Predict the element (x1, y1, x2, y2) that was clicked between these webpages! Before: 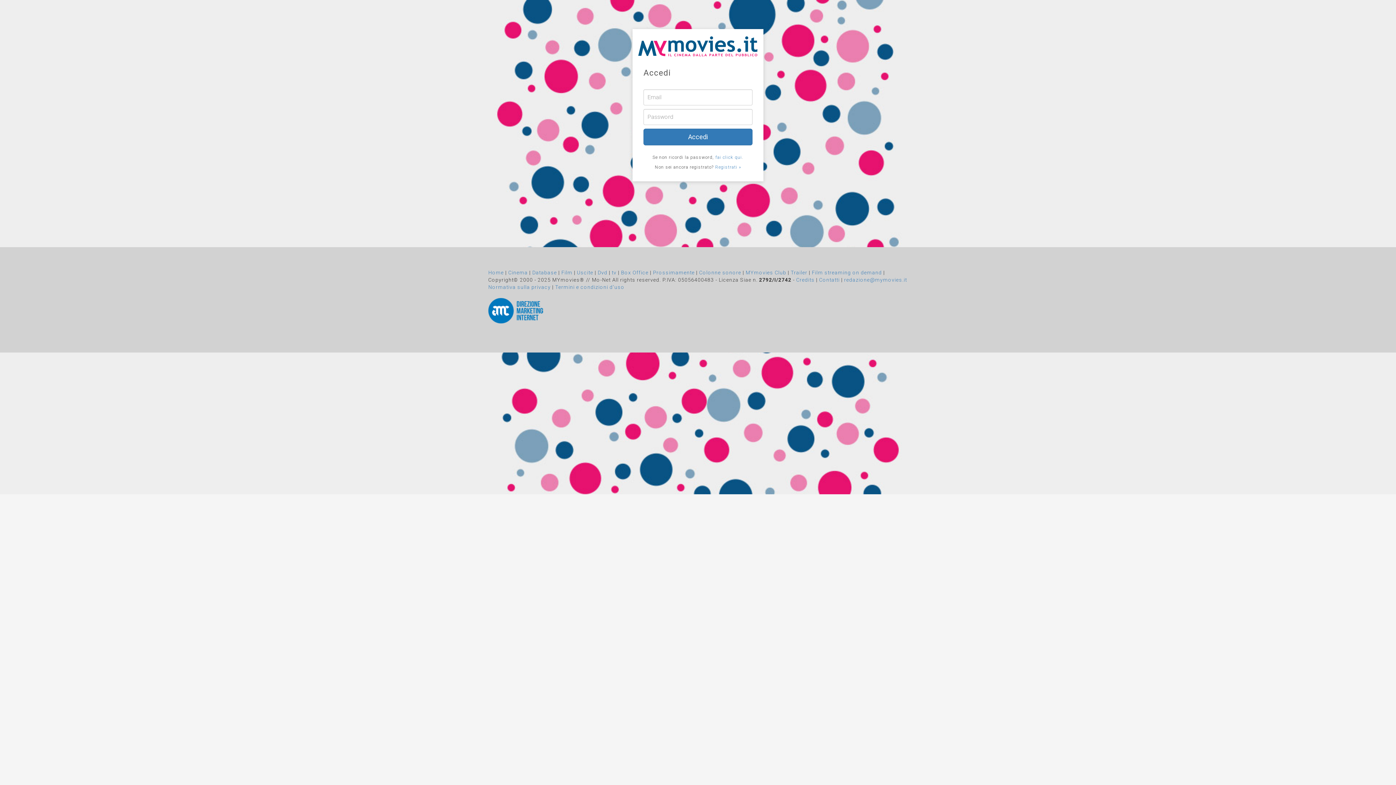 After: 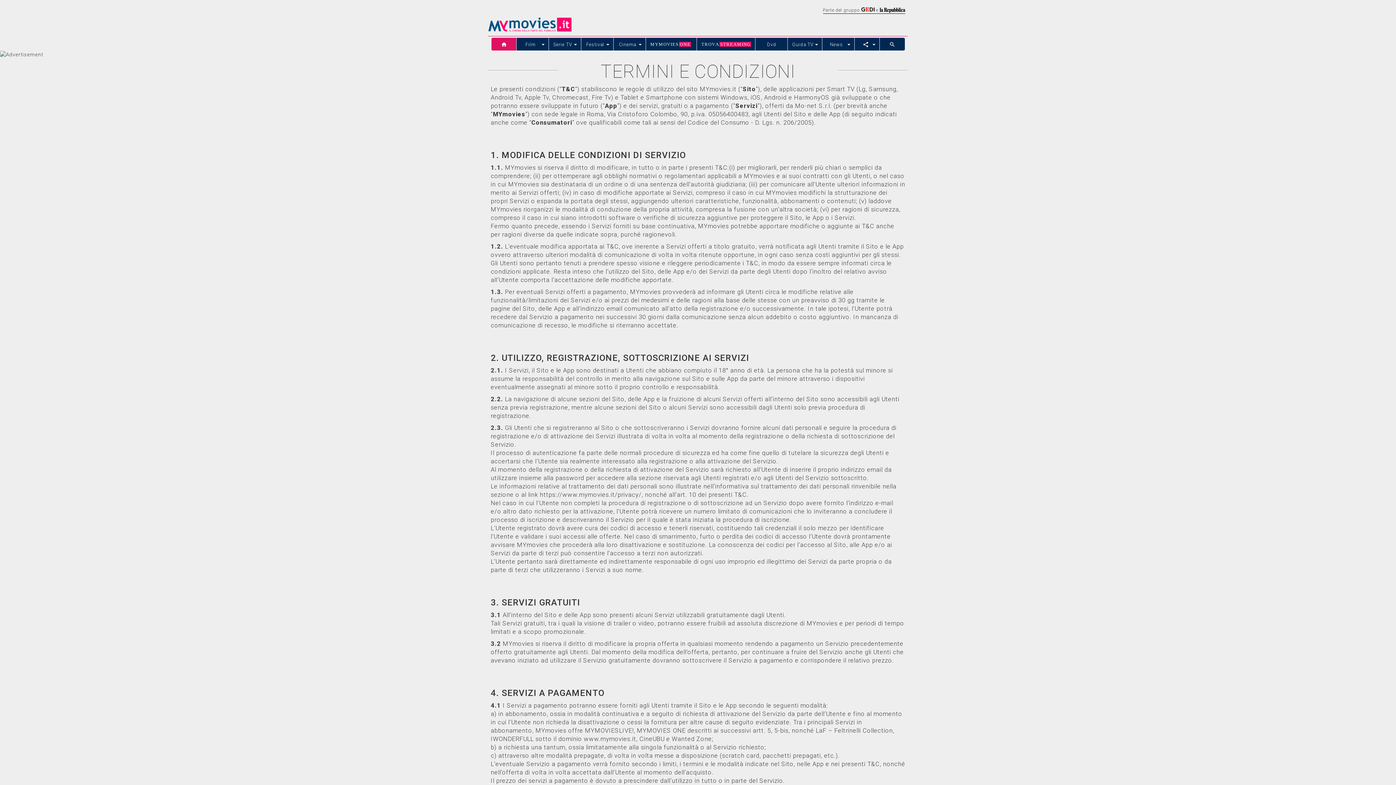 Action: bbox: (555, 284, 624, 290) label: Termini e condizioni d'uso